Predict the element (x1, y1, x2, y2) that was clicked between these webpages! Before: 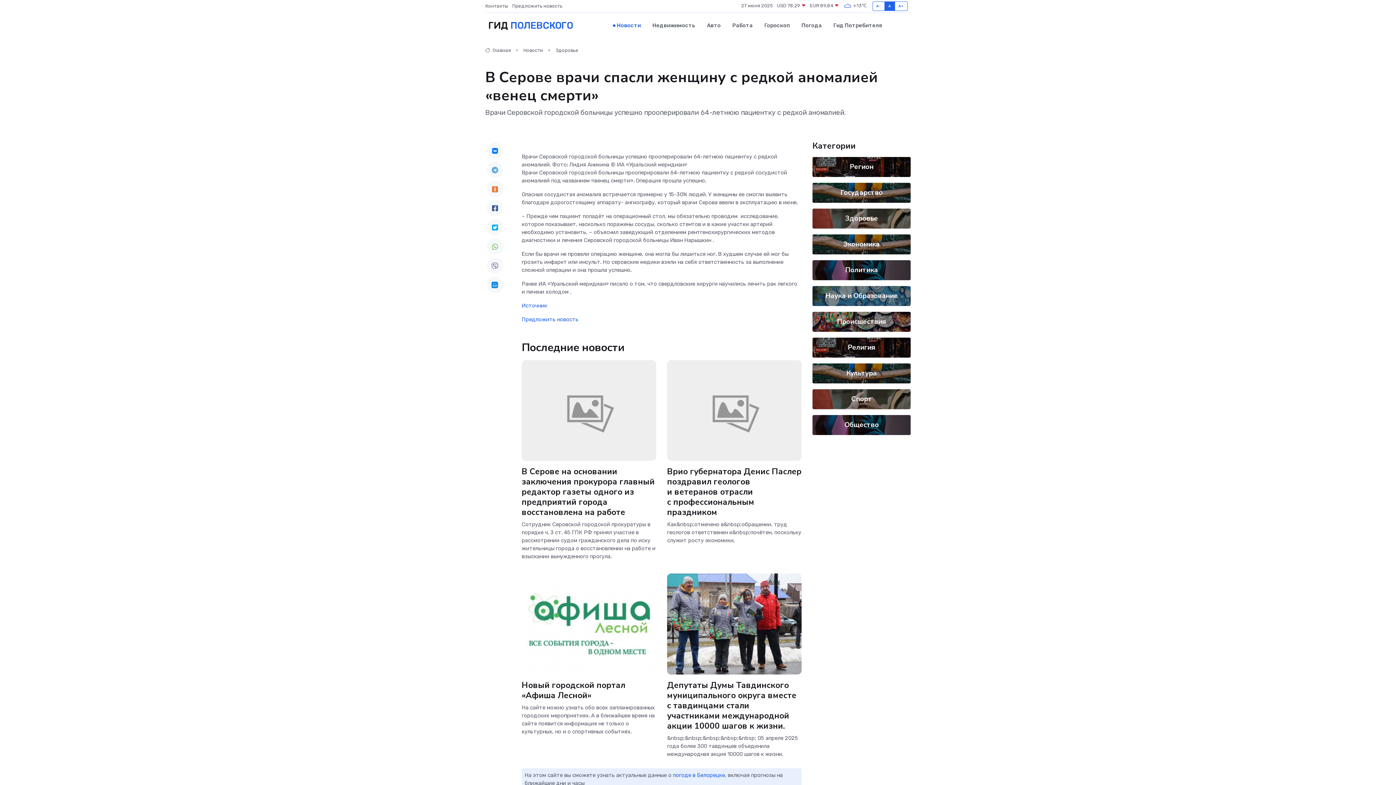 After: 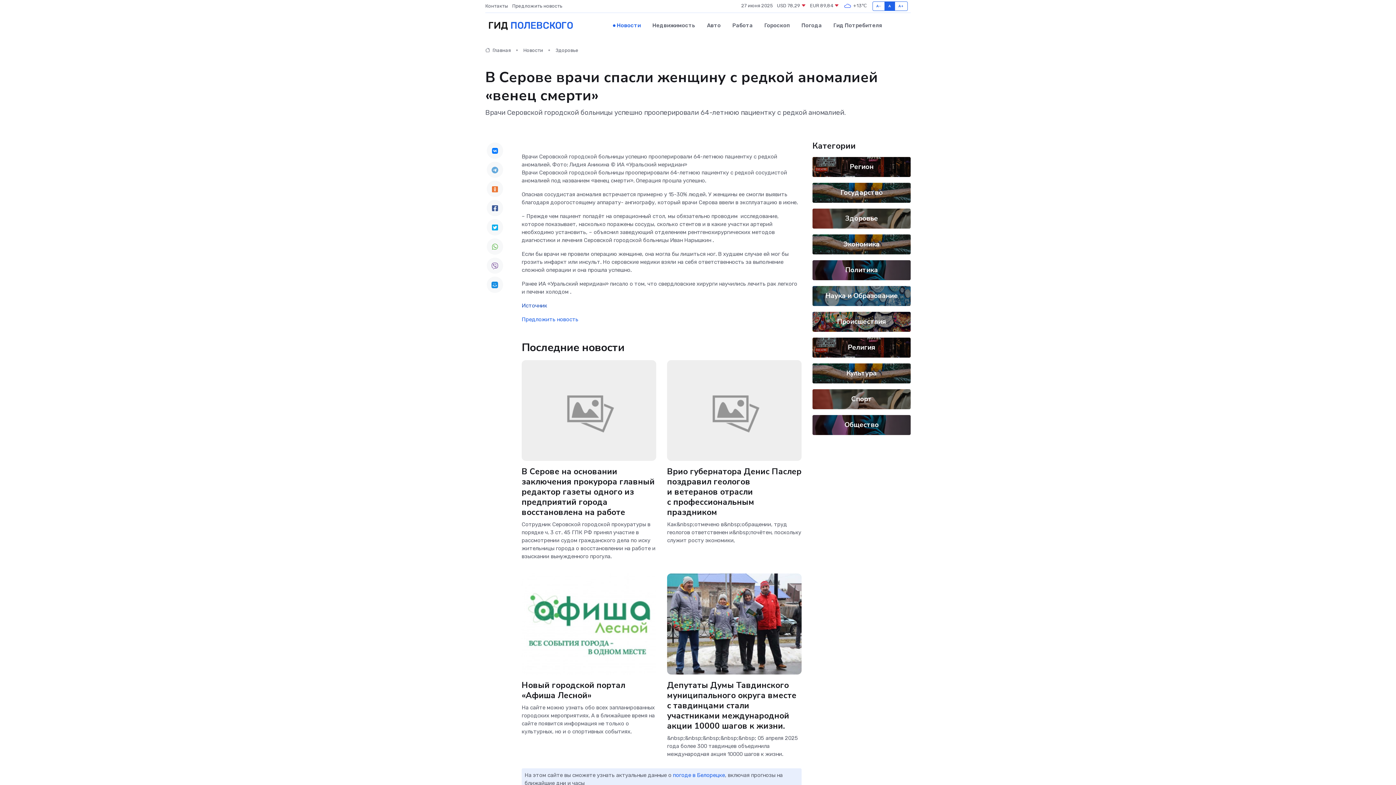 Action: bbox: (521, 302, 547, 309) label: Источник